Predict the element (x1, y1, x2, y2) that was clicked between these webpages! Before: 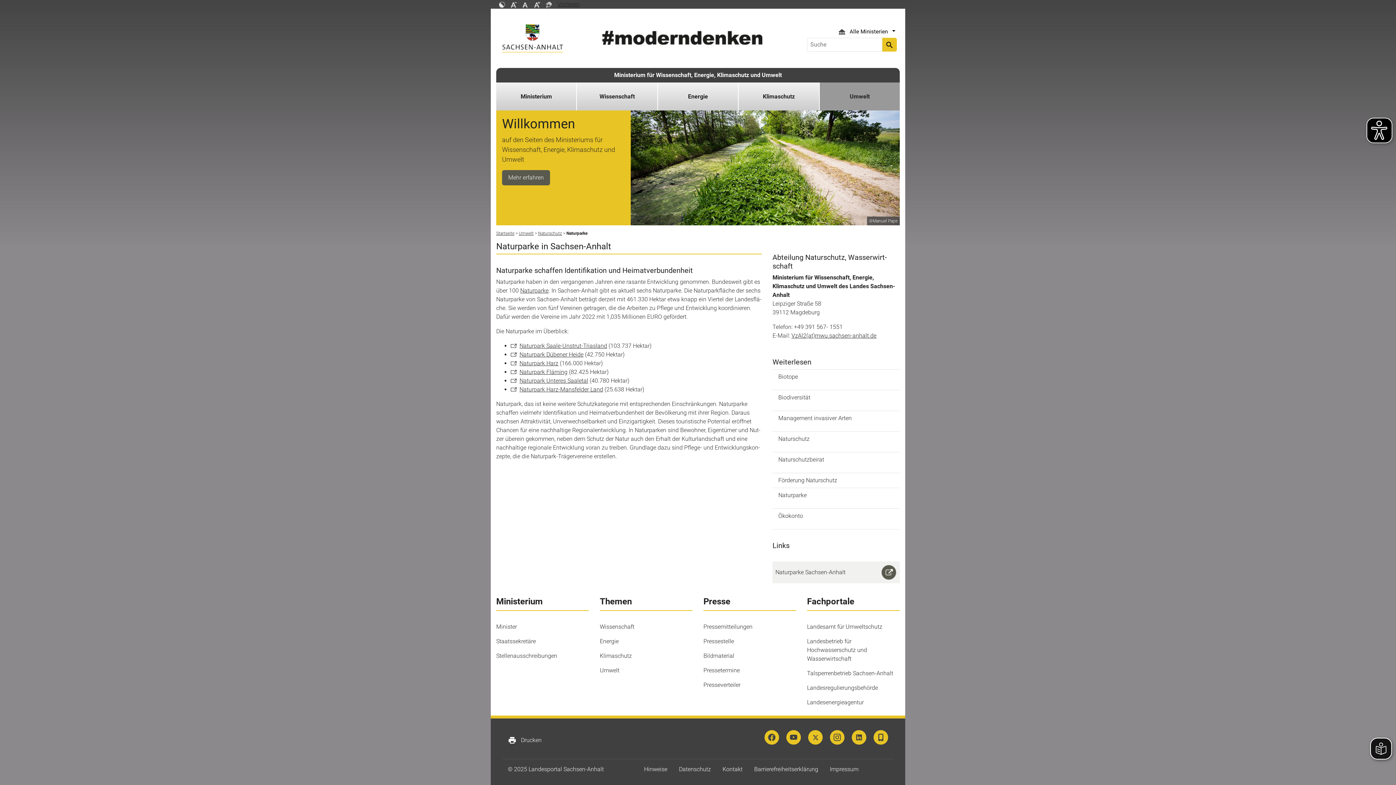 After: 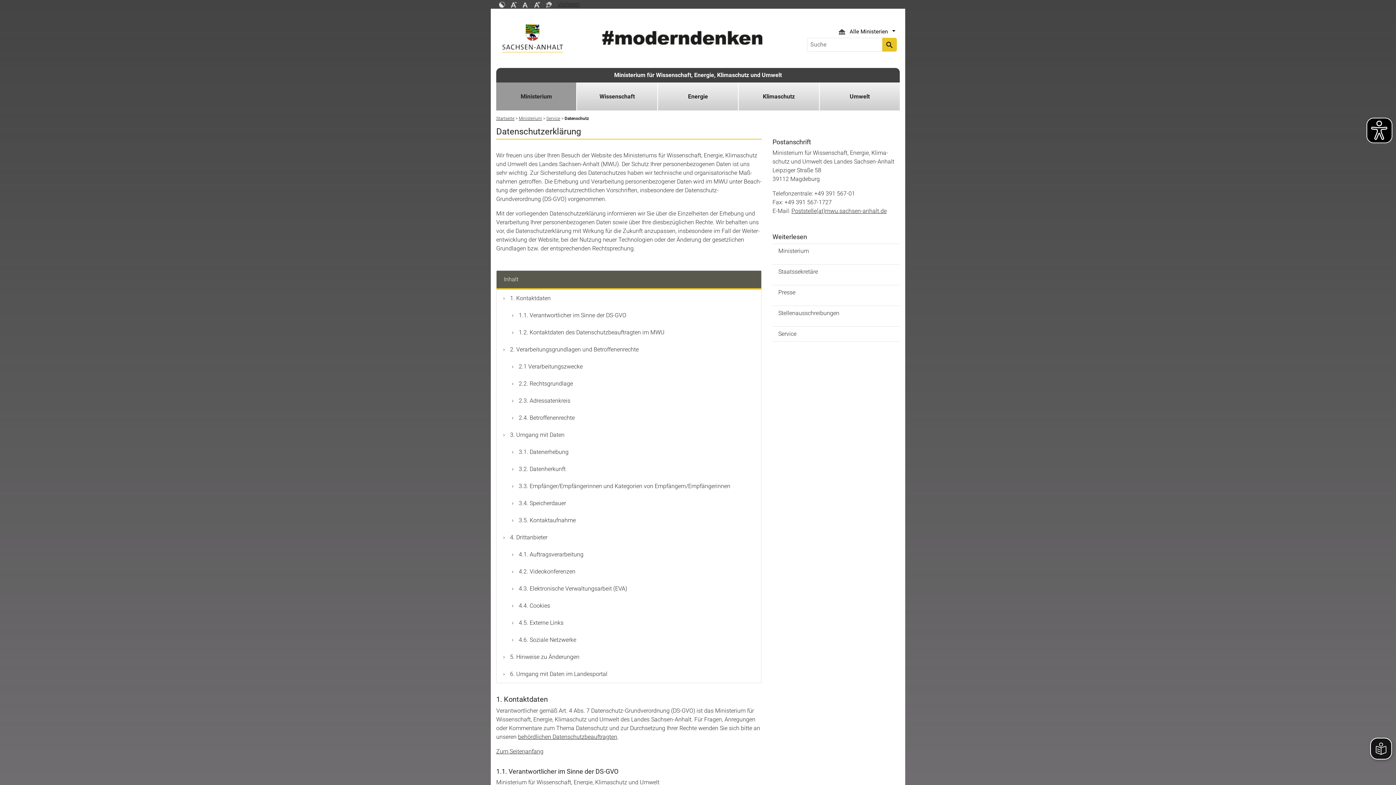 Action: bbox: (673, 763, 716, 776) label: Datenschutz